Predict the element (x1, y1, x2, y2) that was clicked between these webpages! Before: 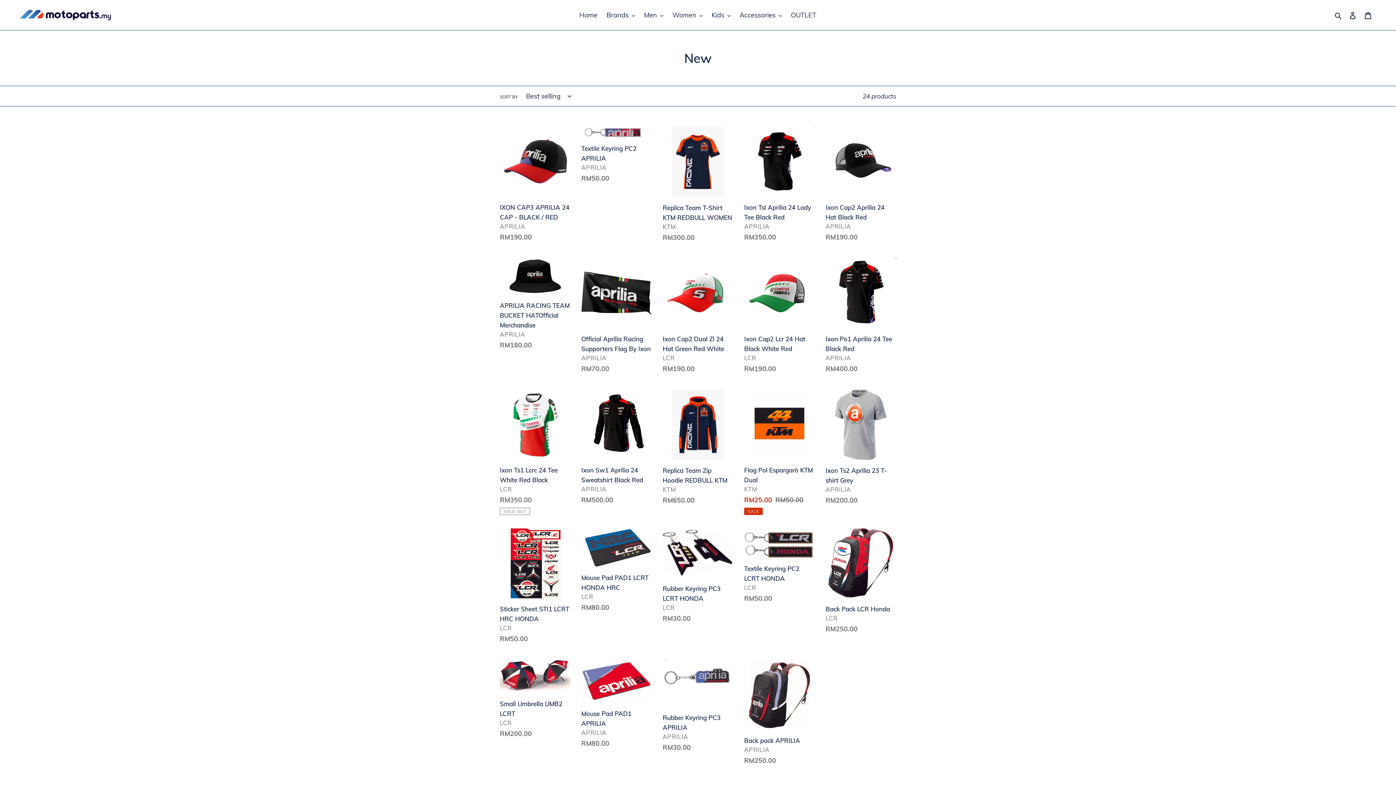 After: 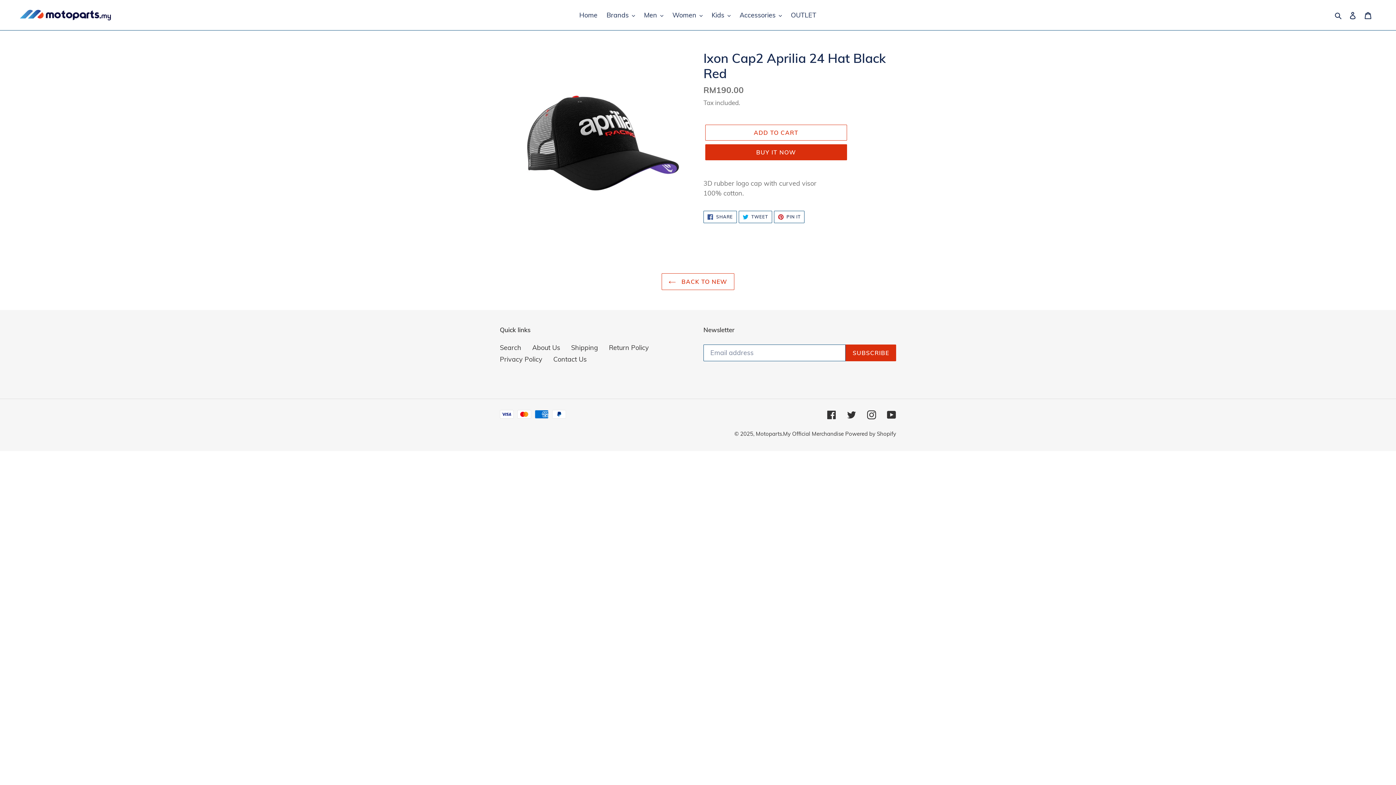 Action: bbox: (825, 126, 896, 245) label: Ixon Cap2 Aprilia 24 Hat Black Red